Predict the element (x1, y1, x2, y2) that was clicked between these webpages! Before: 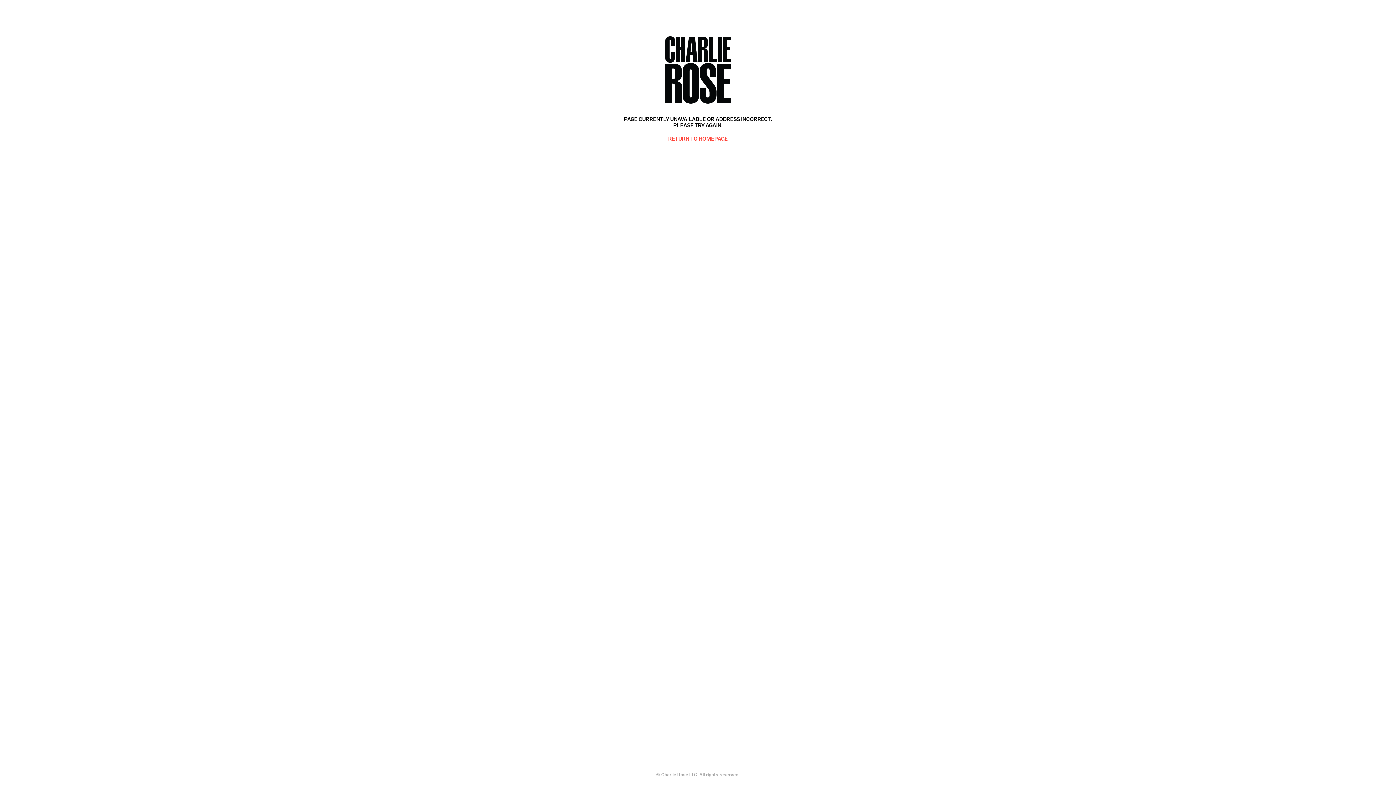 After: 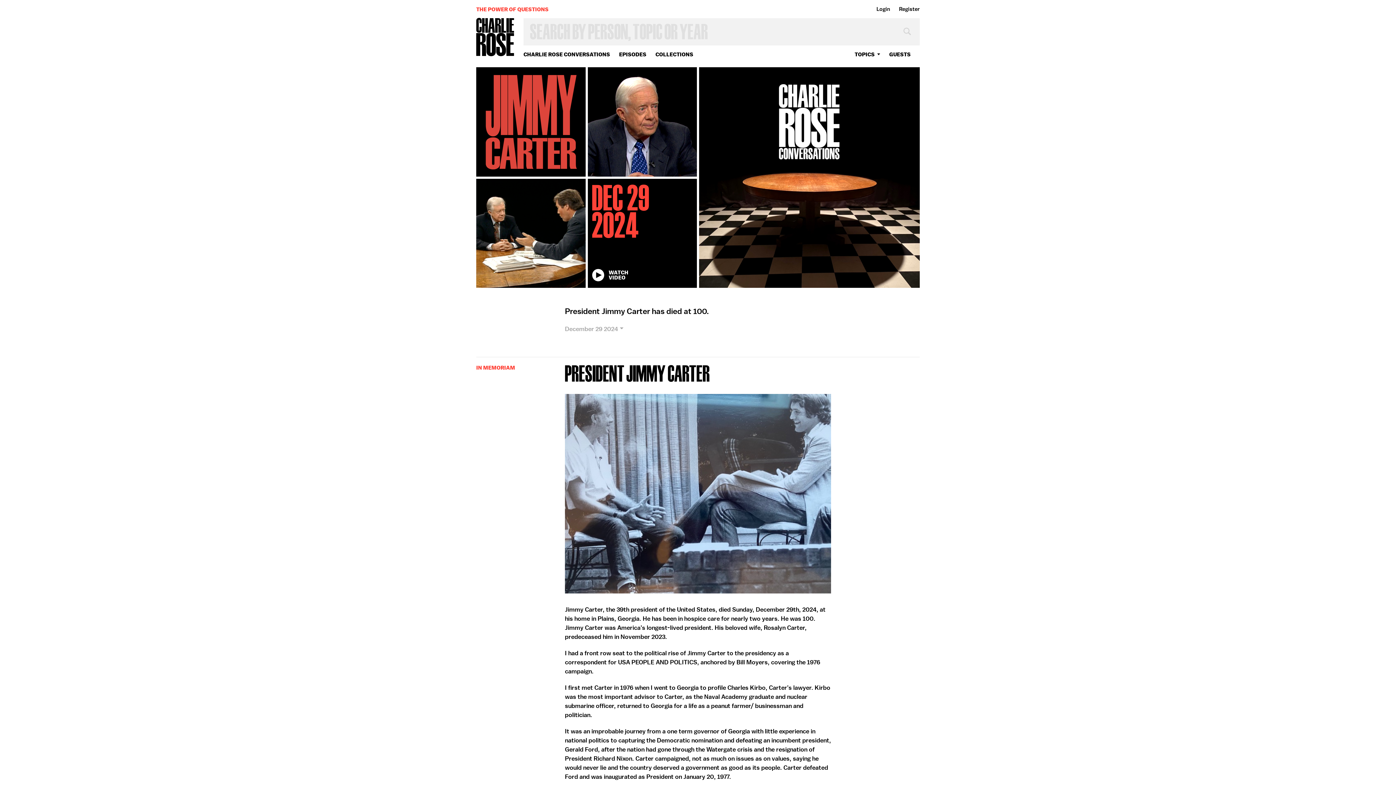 Action: bbox: (668, 135, 728, 142) label: RETURN TO HOMEPAGE